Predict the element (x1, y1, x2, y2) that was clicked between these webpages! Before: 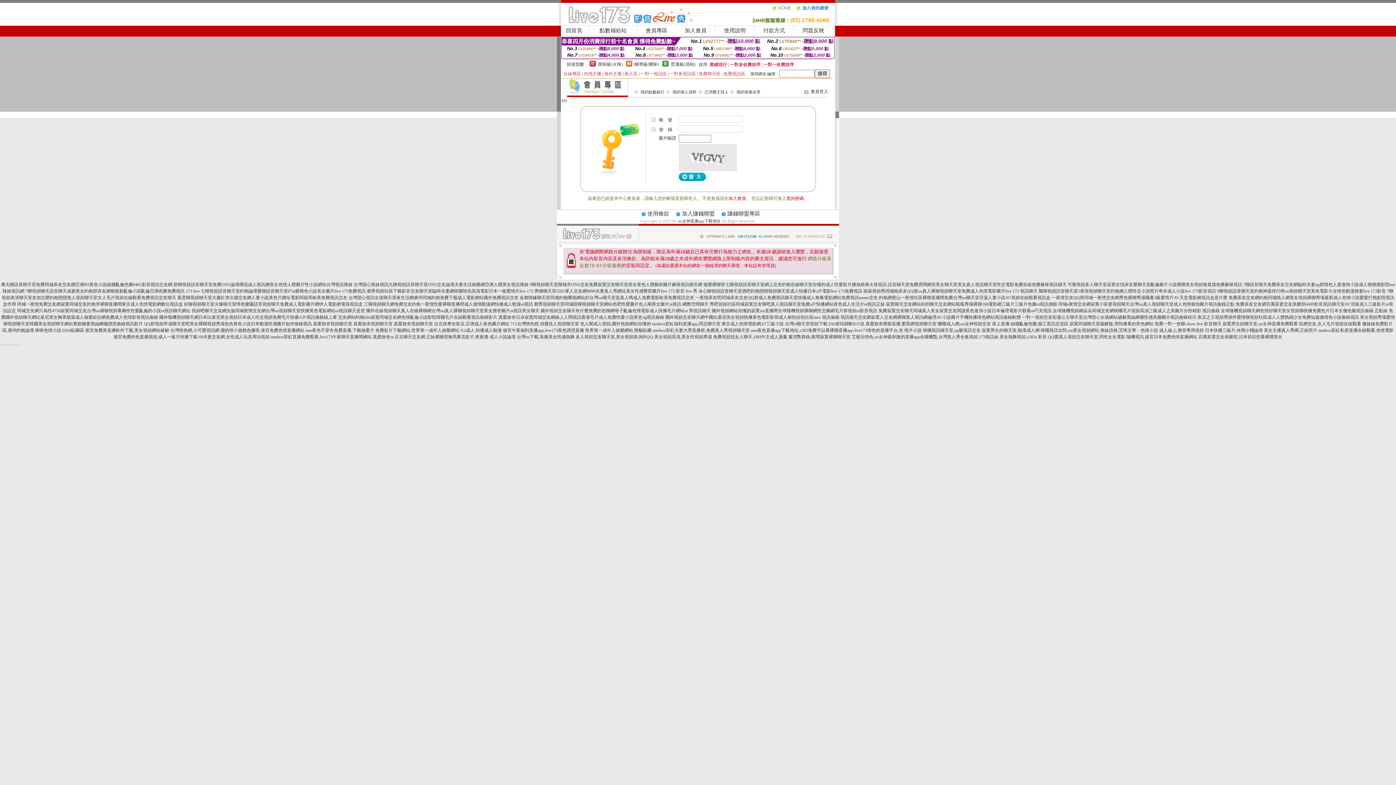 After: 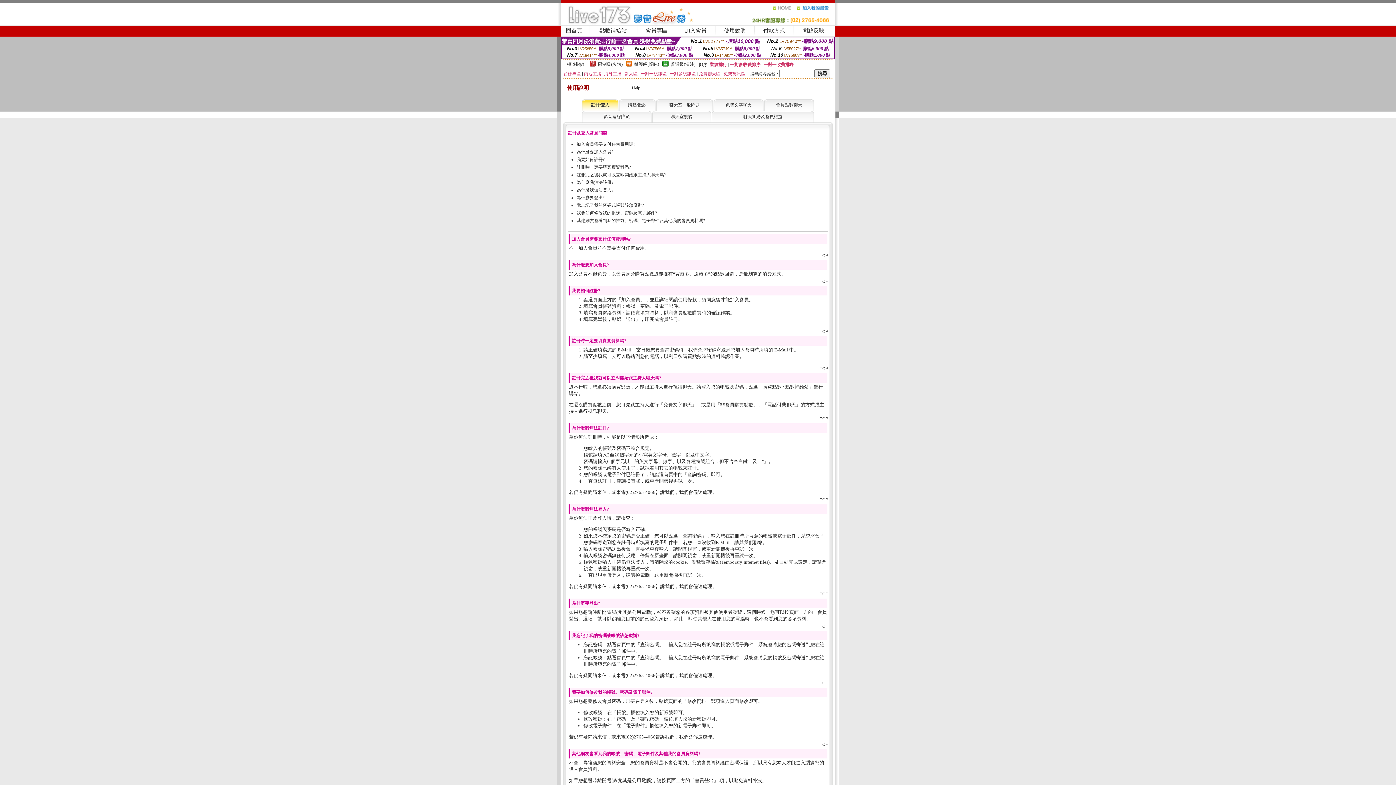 Action: label: 使用說明 bbox: (724, 27, 746, 33)